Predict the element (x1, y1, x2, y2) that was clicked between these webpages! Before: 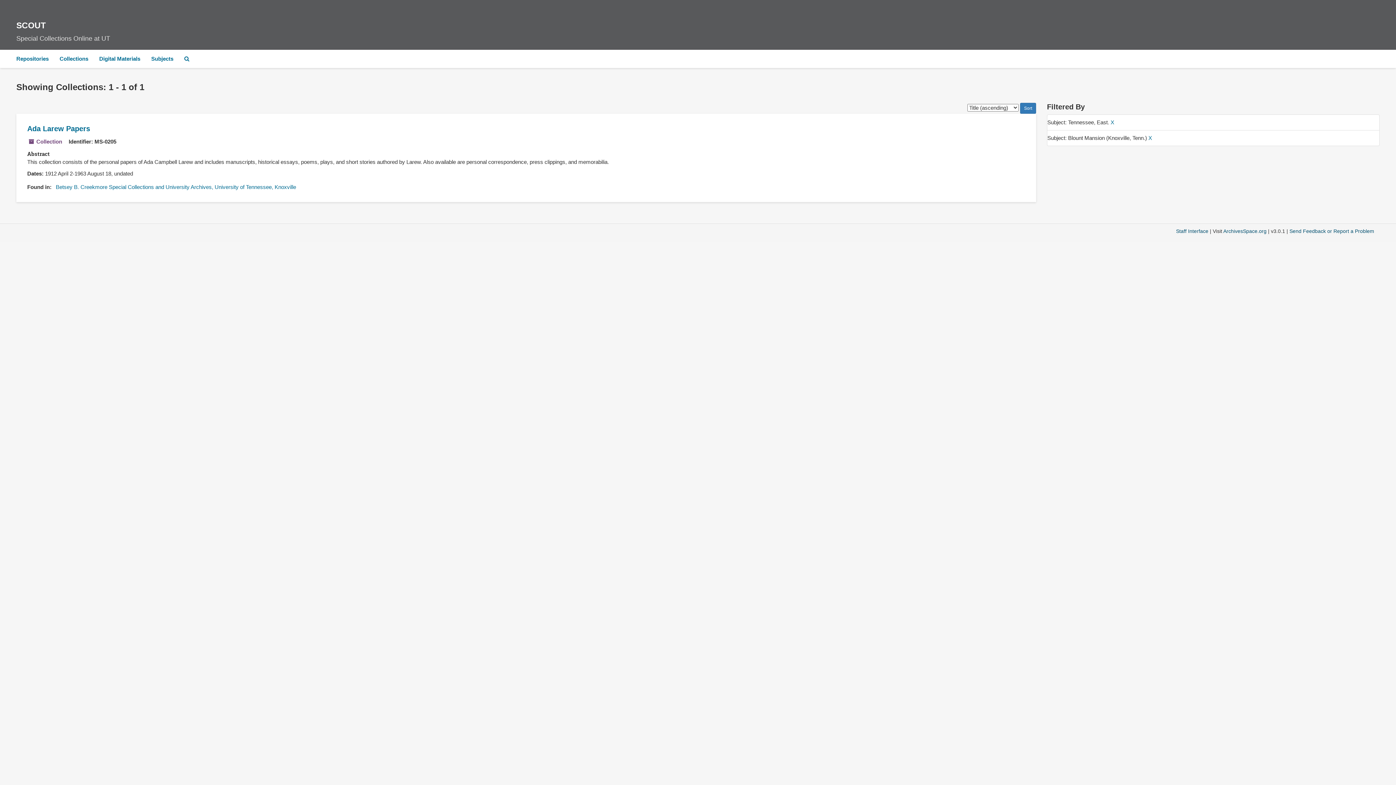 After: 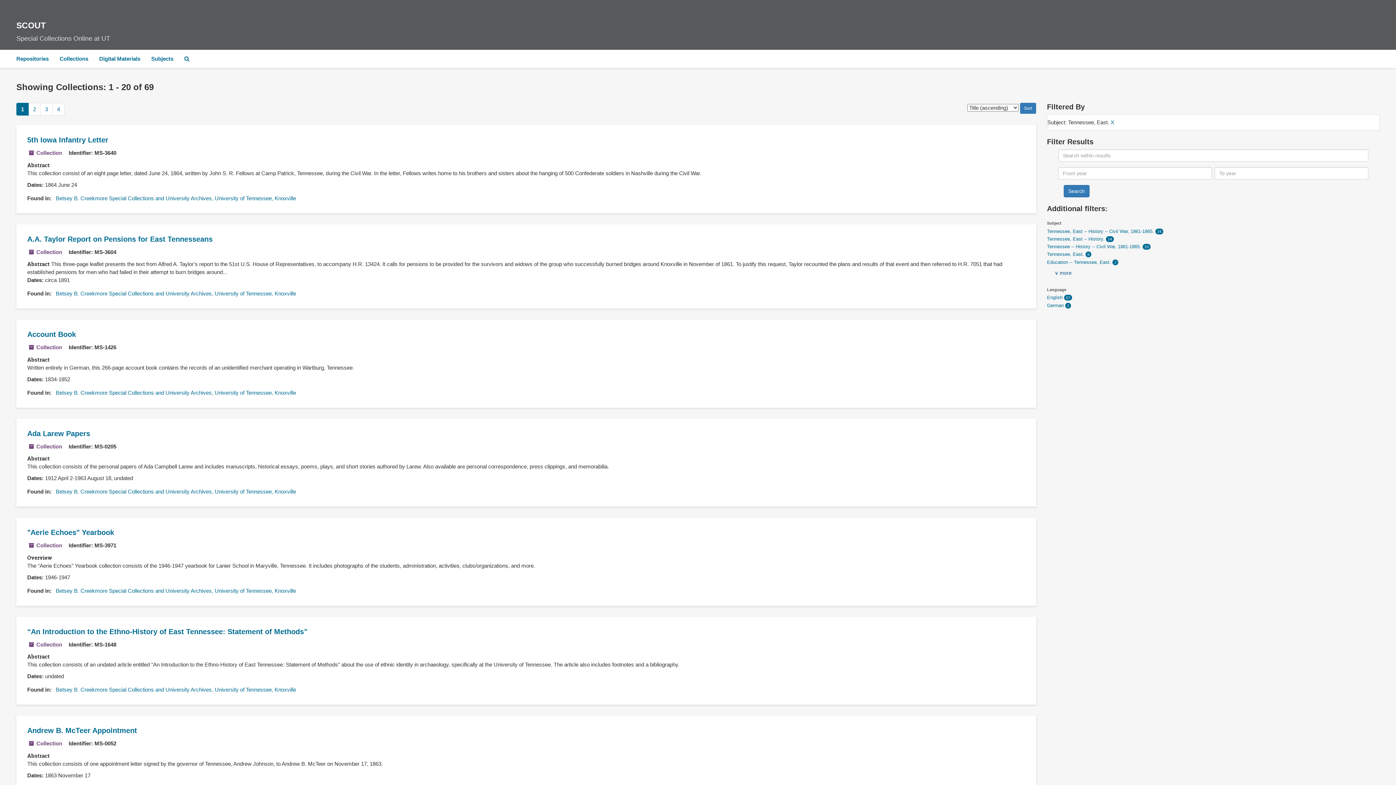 Action: label: X bbox: (1148, 134, 1152, 141)